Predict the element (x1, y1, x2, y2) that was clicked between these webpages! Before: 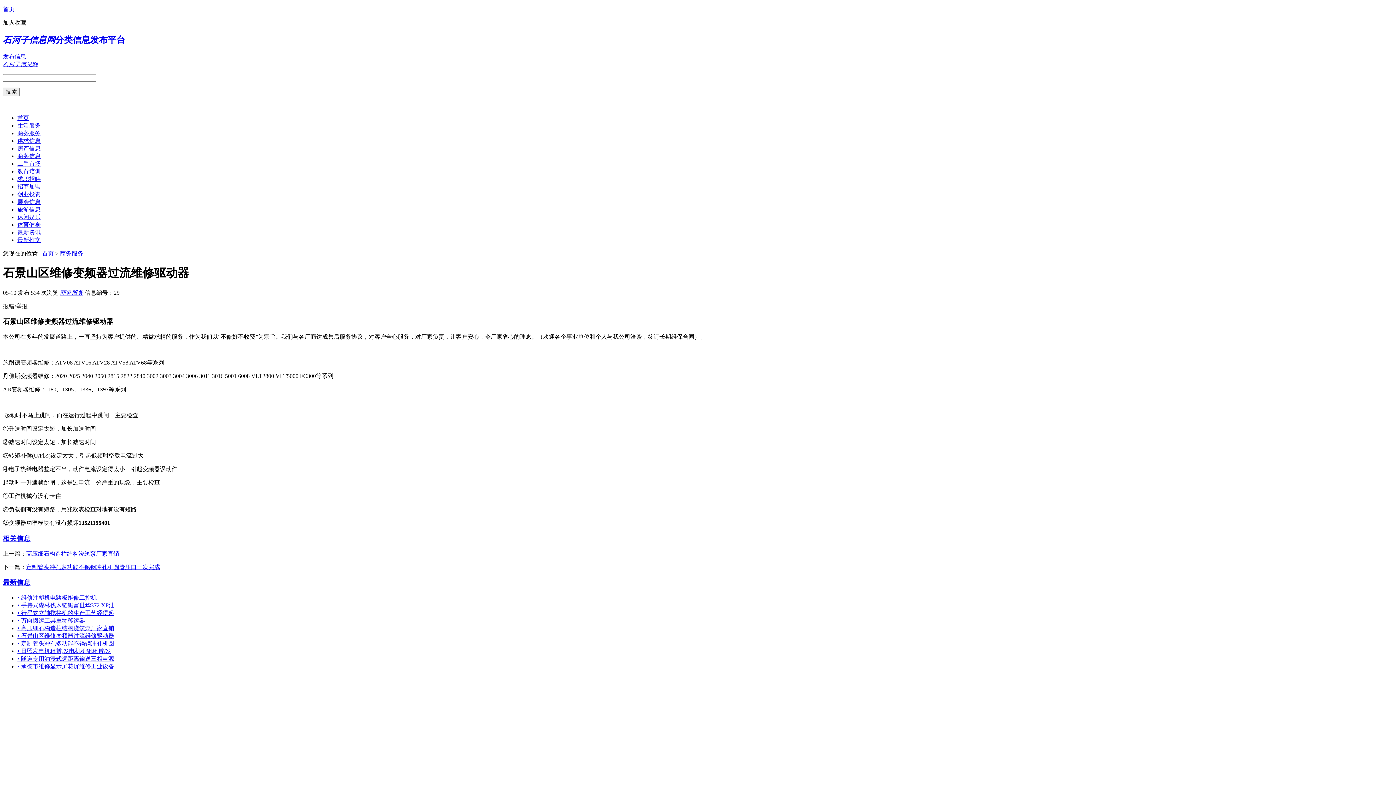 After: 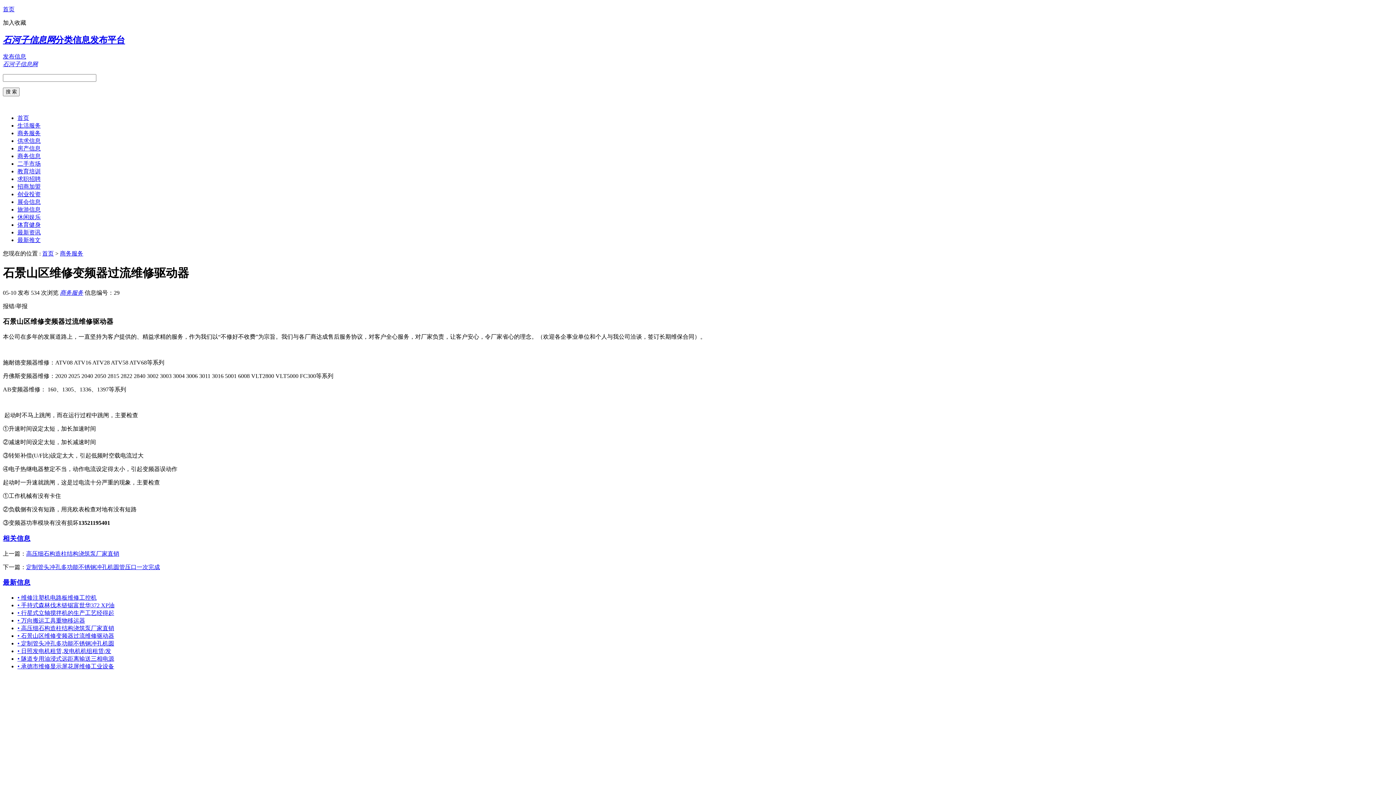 Action: label: 加入收藏 bbox: (2, 19, 26, 25)